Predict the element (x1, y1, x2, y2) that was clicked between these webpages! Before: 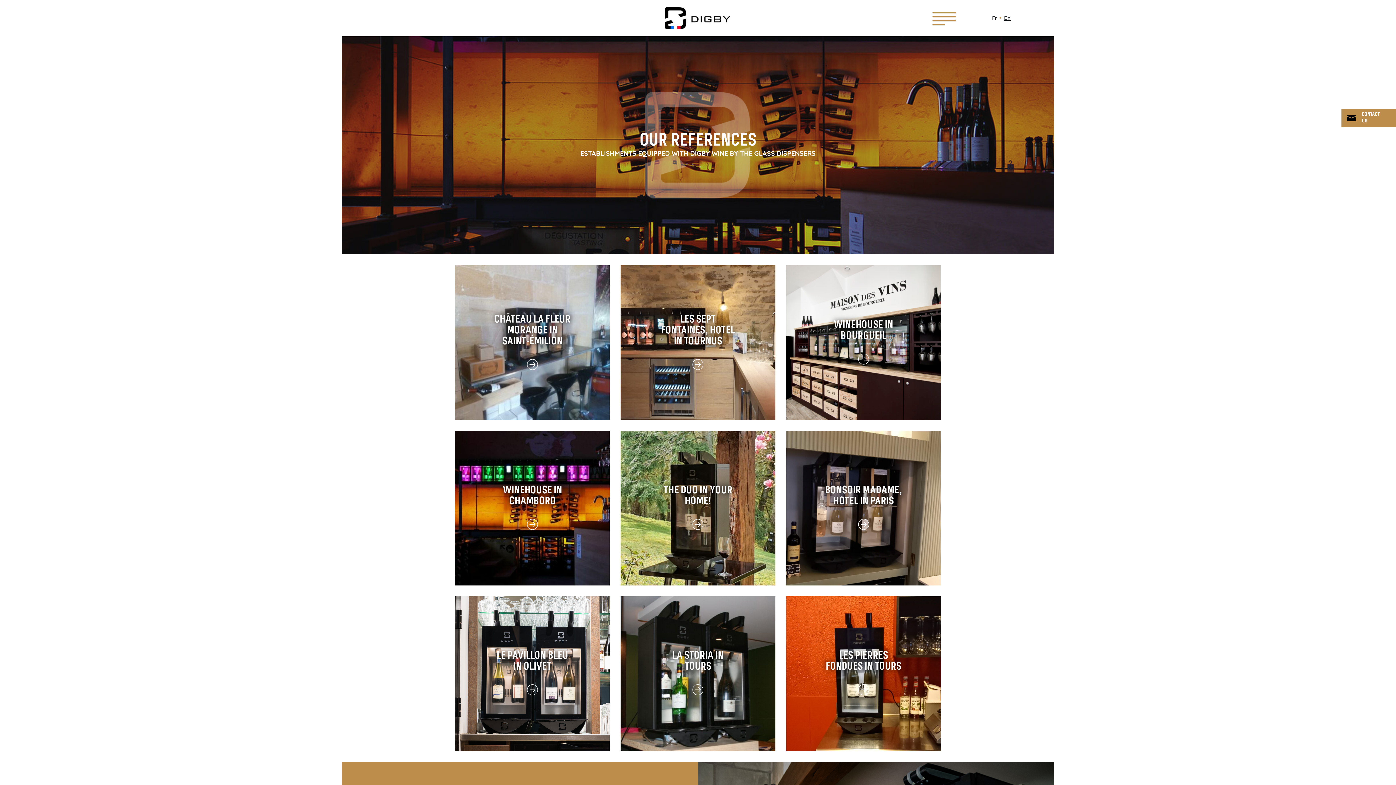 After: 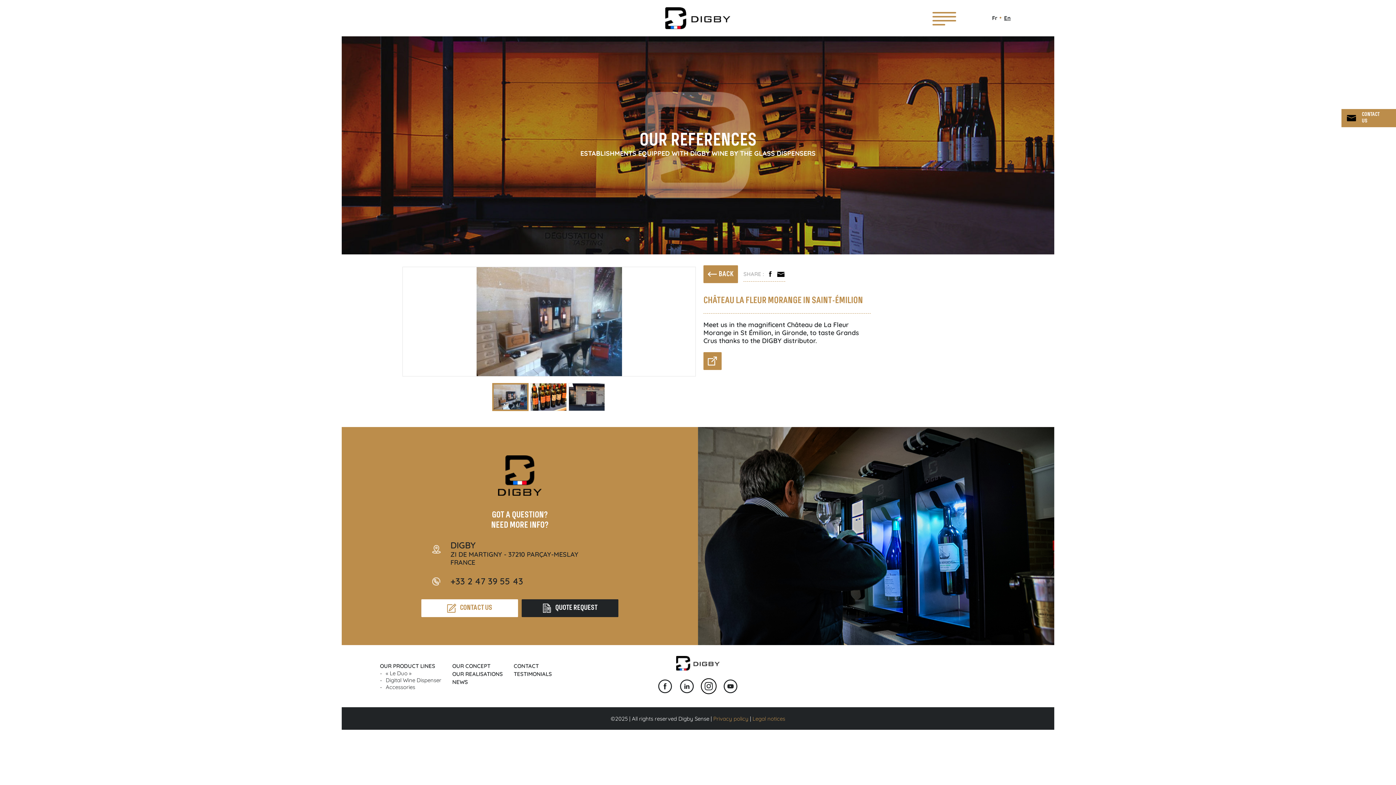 Action: bbox: (455, 265, 609, 420) label: CHÂTEAU LA FLEUR MORANGE IN SAINT-ÉMILION